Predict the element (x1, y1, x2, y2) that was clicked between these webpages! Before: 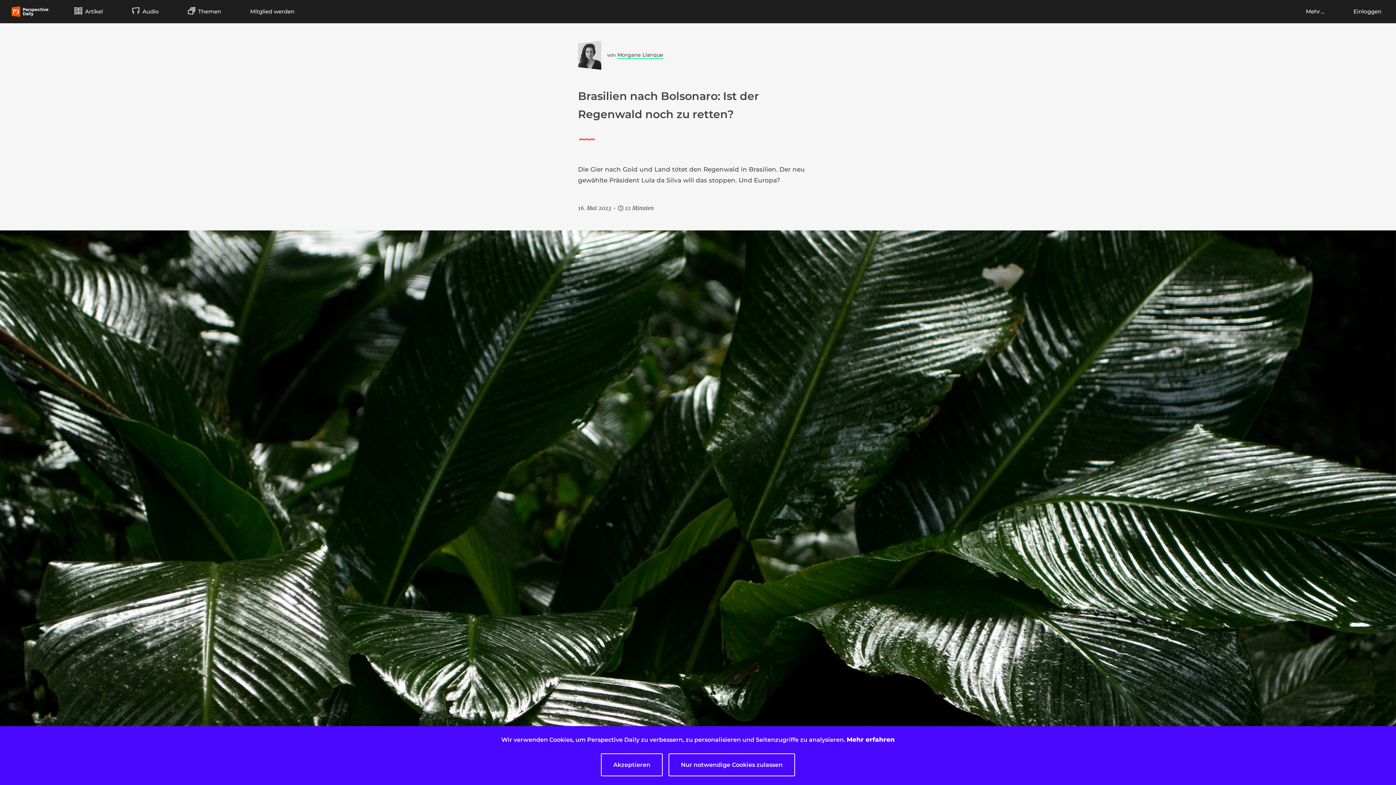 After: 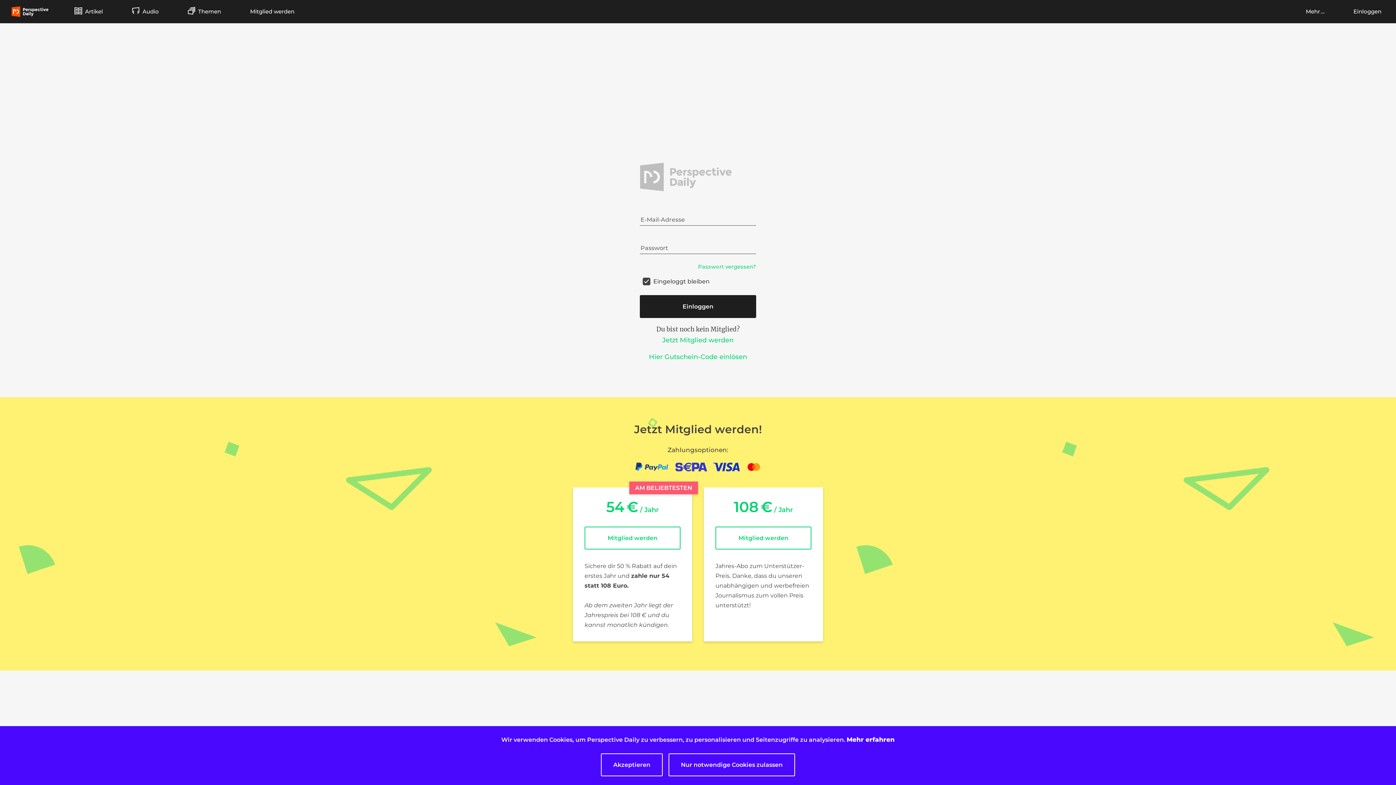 Action: bbox: (1353, 0, 1381, 23) label: Einloggen